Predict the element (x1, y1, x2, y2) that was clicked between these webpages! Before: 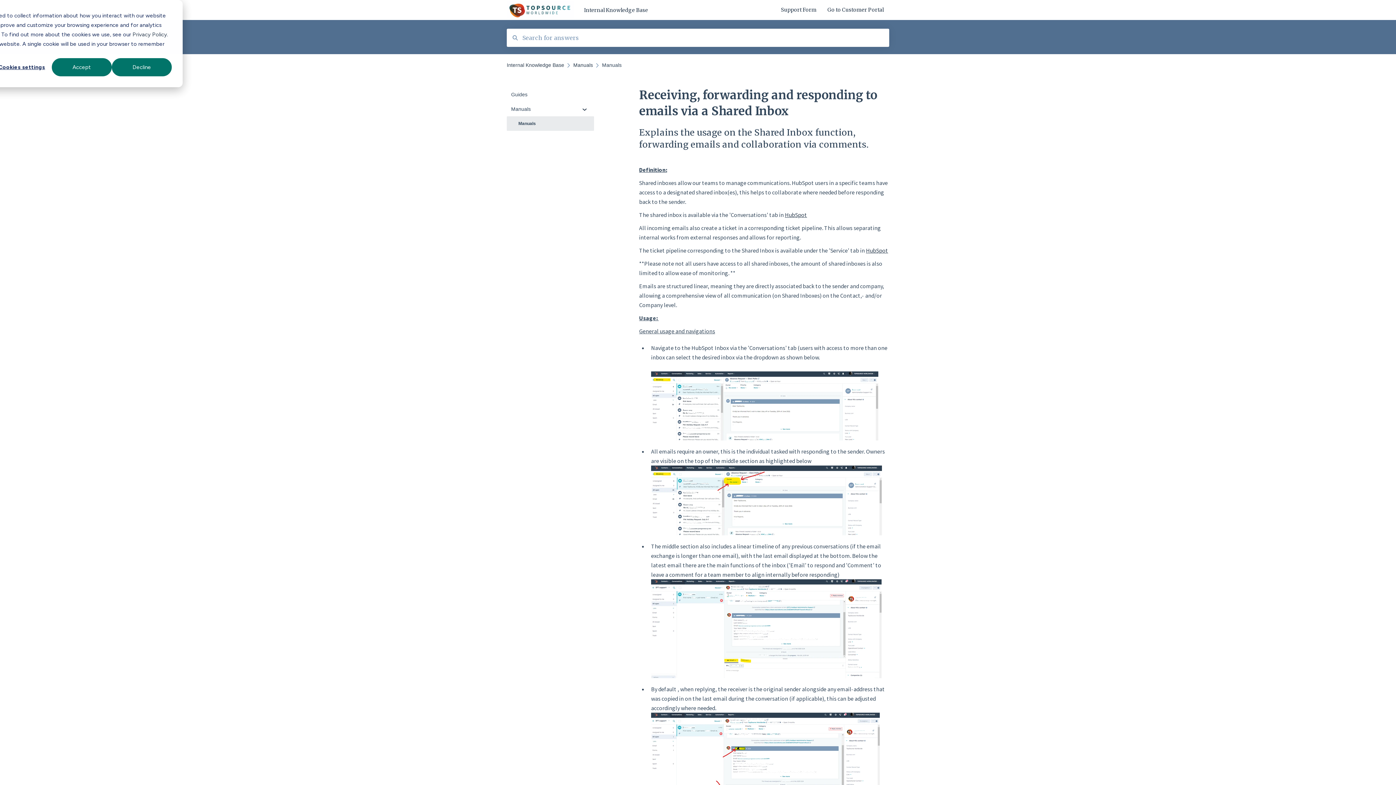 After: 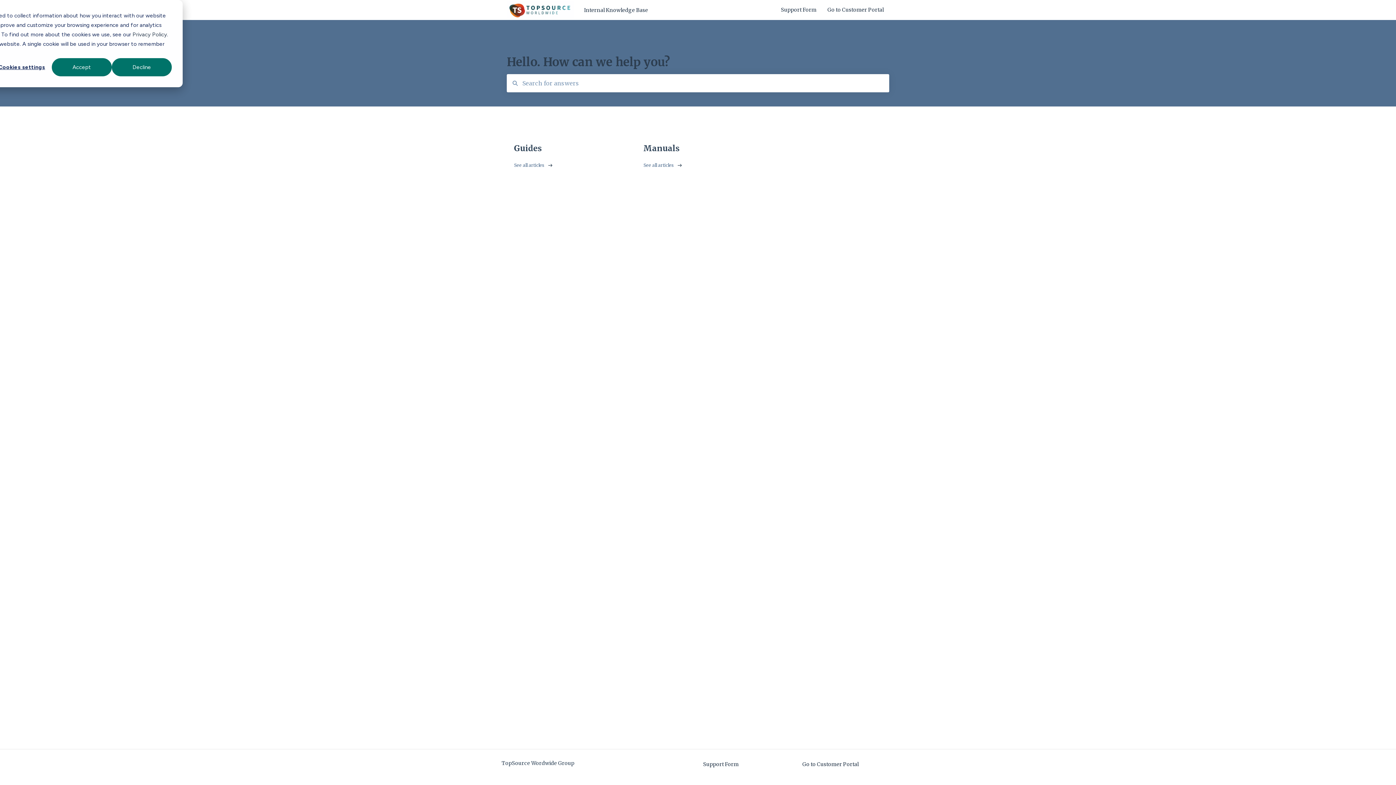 Action: label: Internal Knowledge Base bbox: (506, 62, 564, 68)